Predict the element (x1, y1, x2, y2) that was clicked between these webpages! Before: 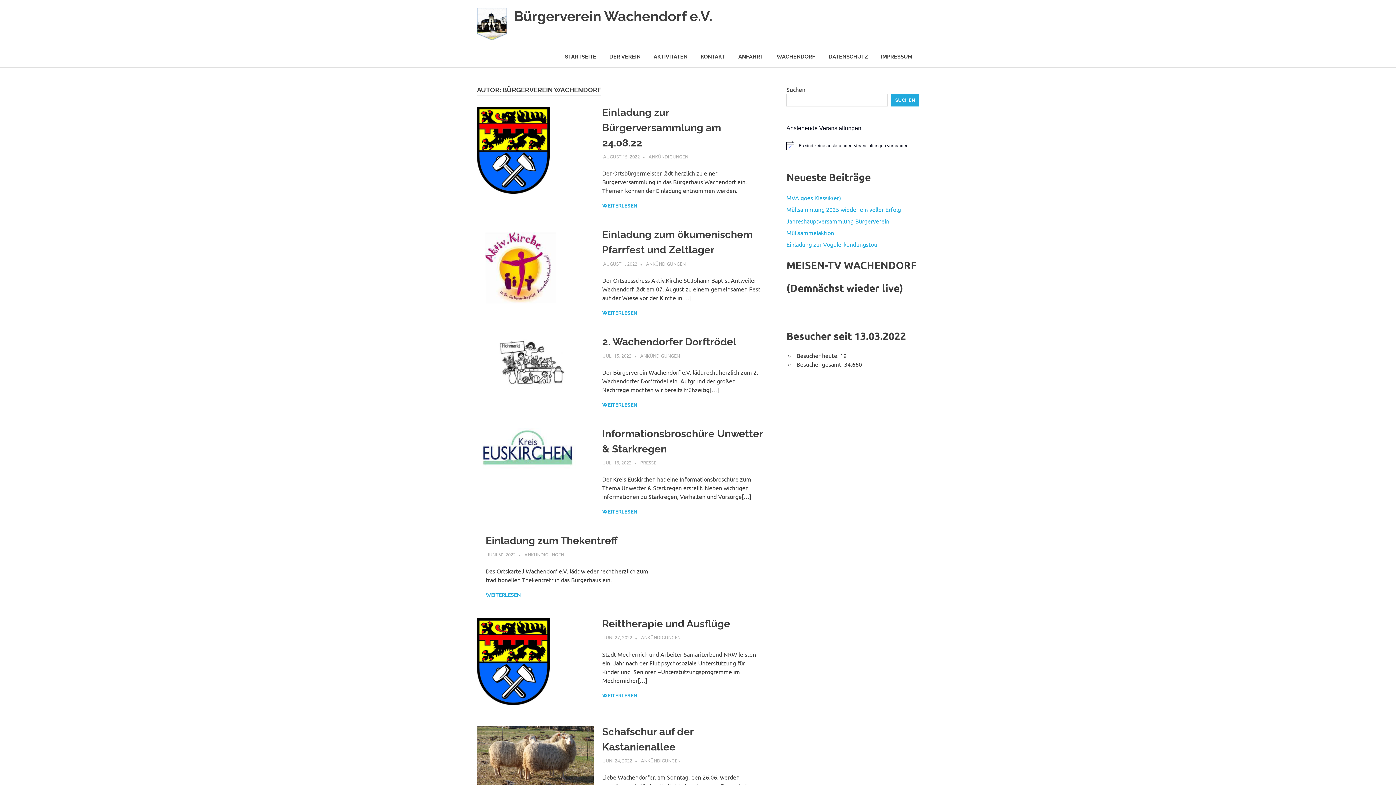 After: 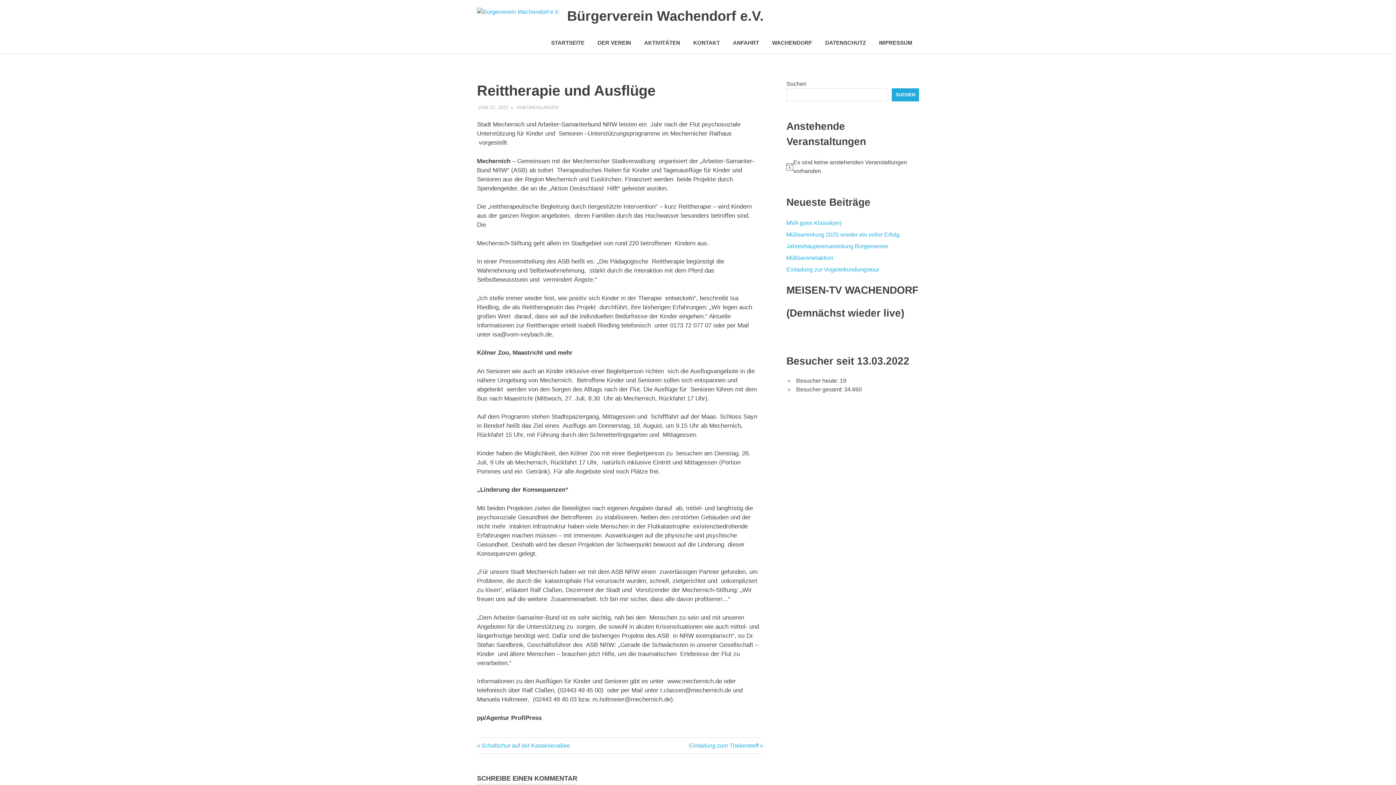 Action: label: WEITERLESEN bbox: (602, 692, 637, 699)